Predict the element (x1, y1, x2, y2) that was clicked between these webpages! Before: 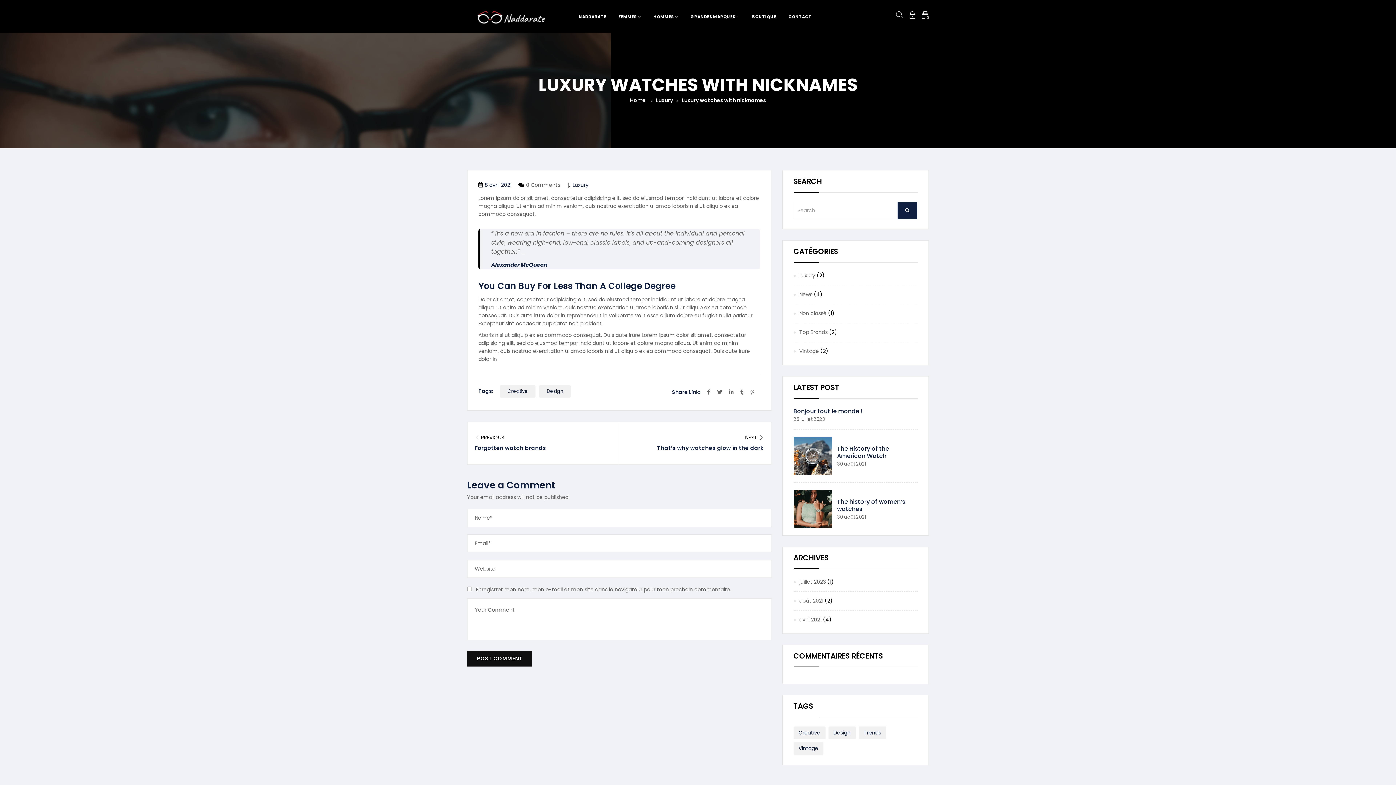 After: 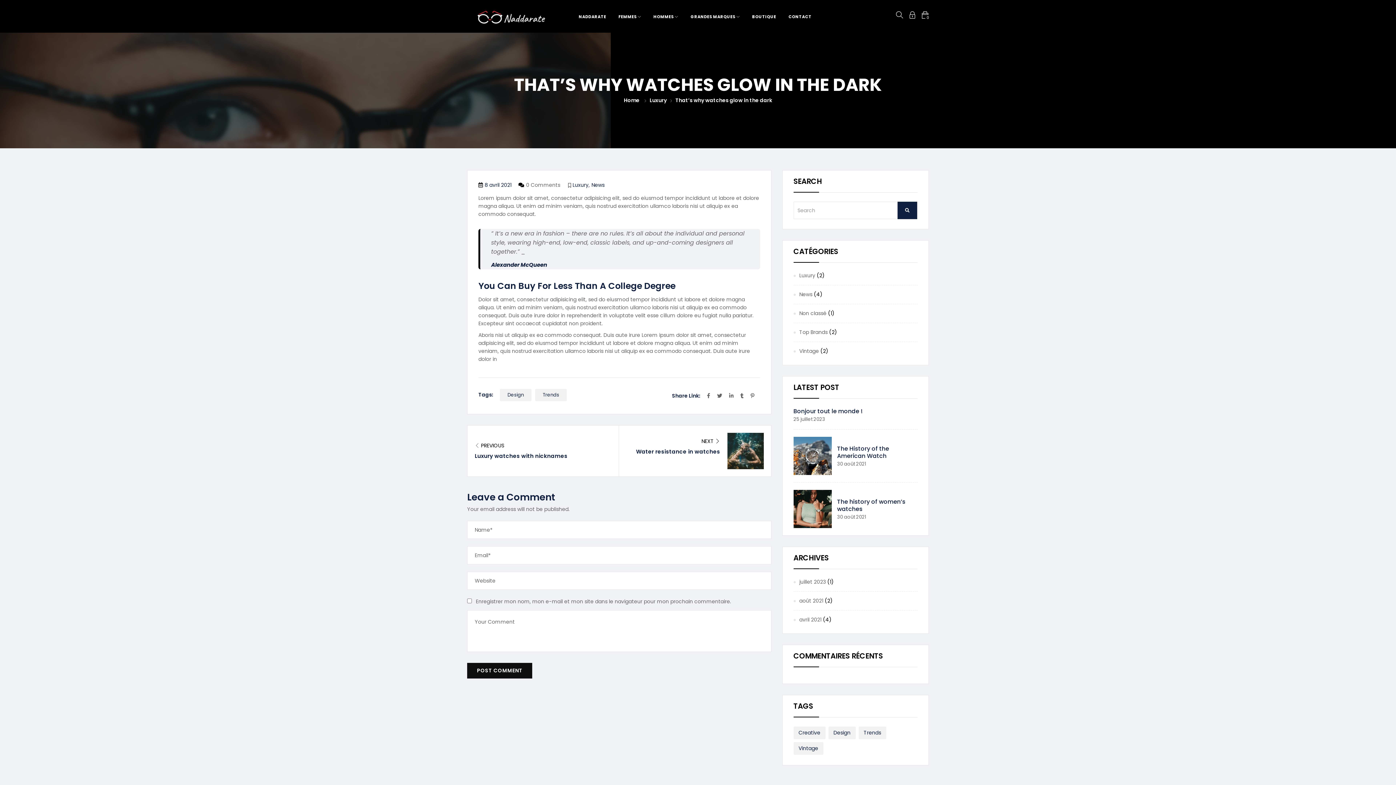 Action: label: NEXT
That’s why watches glow in the dark bbox: (619, 421, 771, 465)